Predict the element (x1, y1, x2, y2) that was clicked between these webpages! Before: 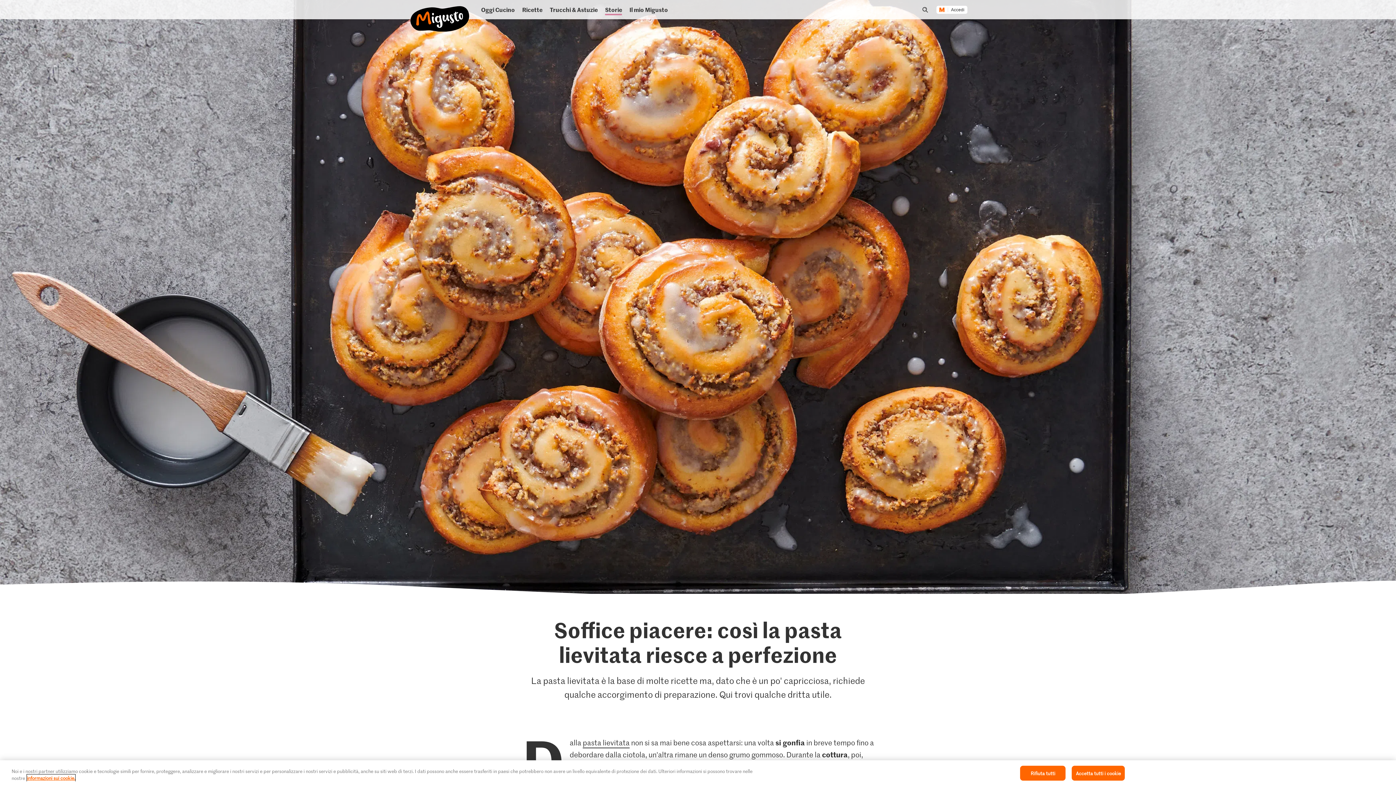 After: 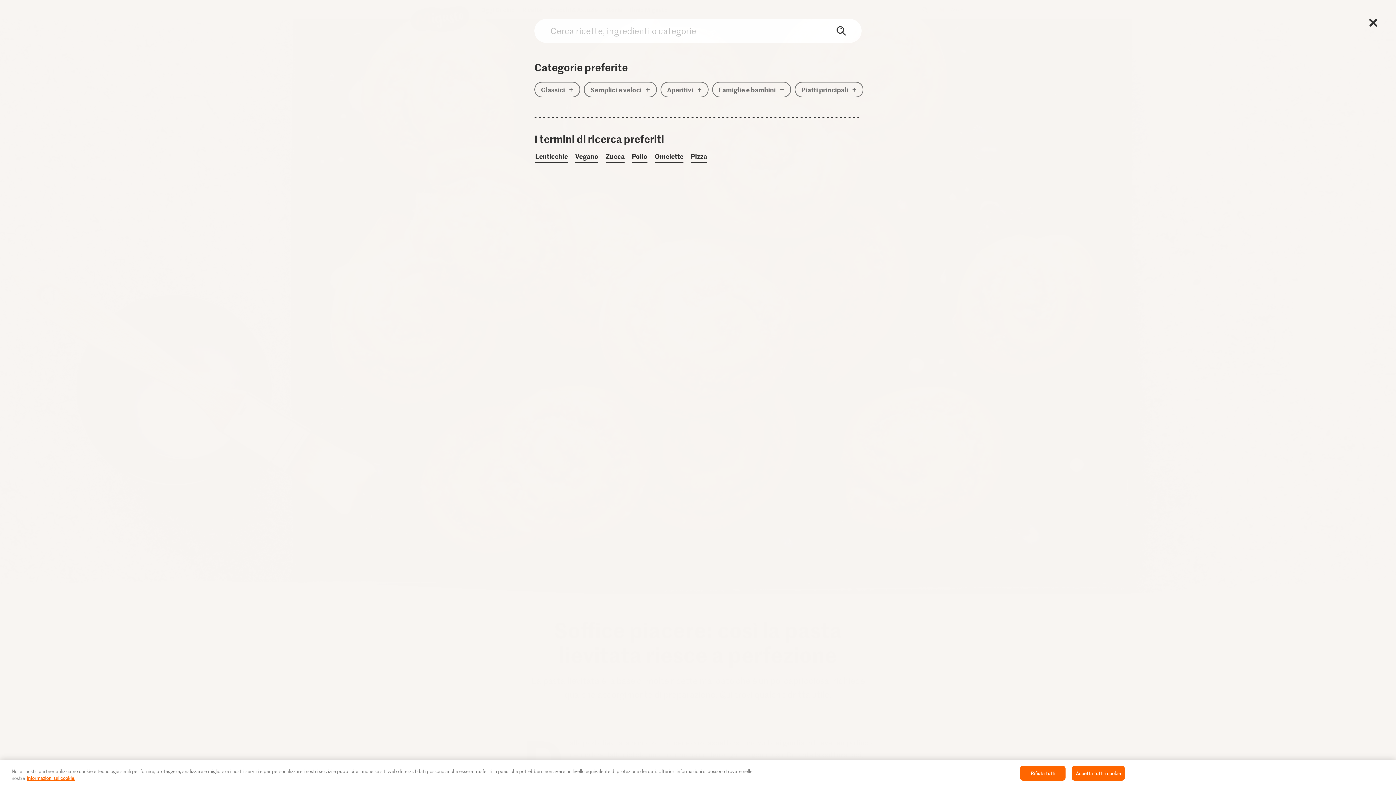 Action: bbox: (914, 7, 932, 11) label: Inizia una ricerca